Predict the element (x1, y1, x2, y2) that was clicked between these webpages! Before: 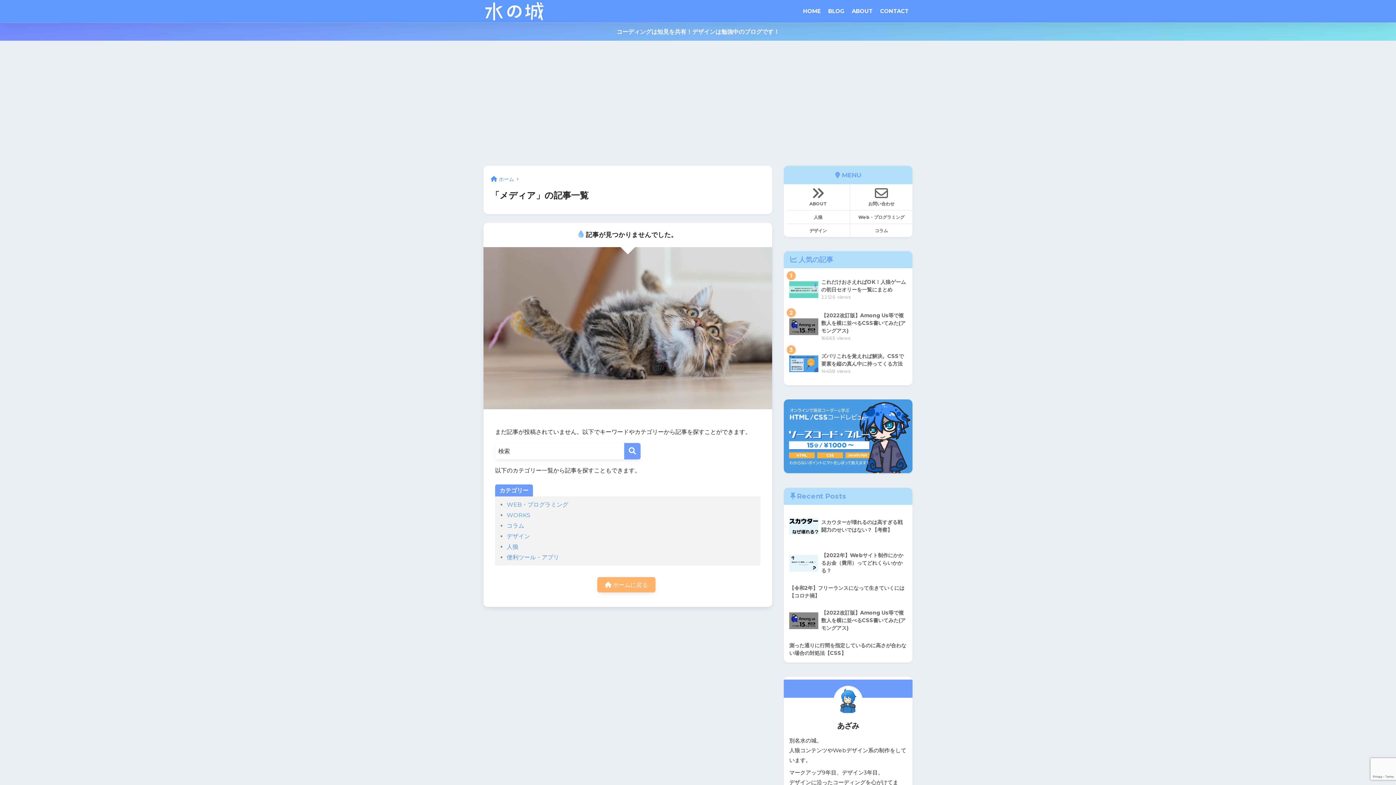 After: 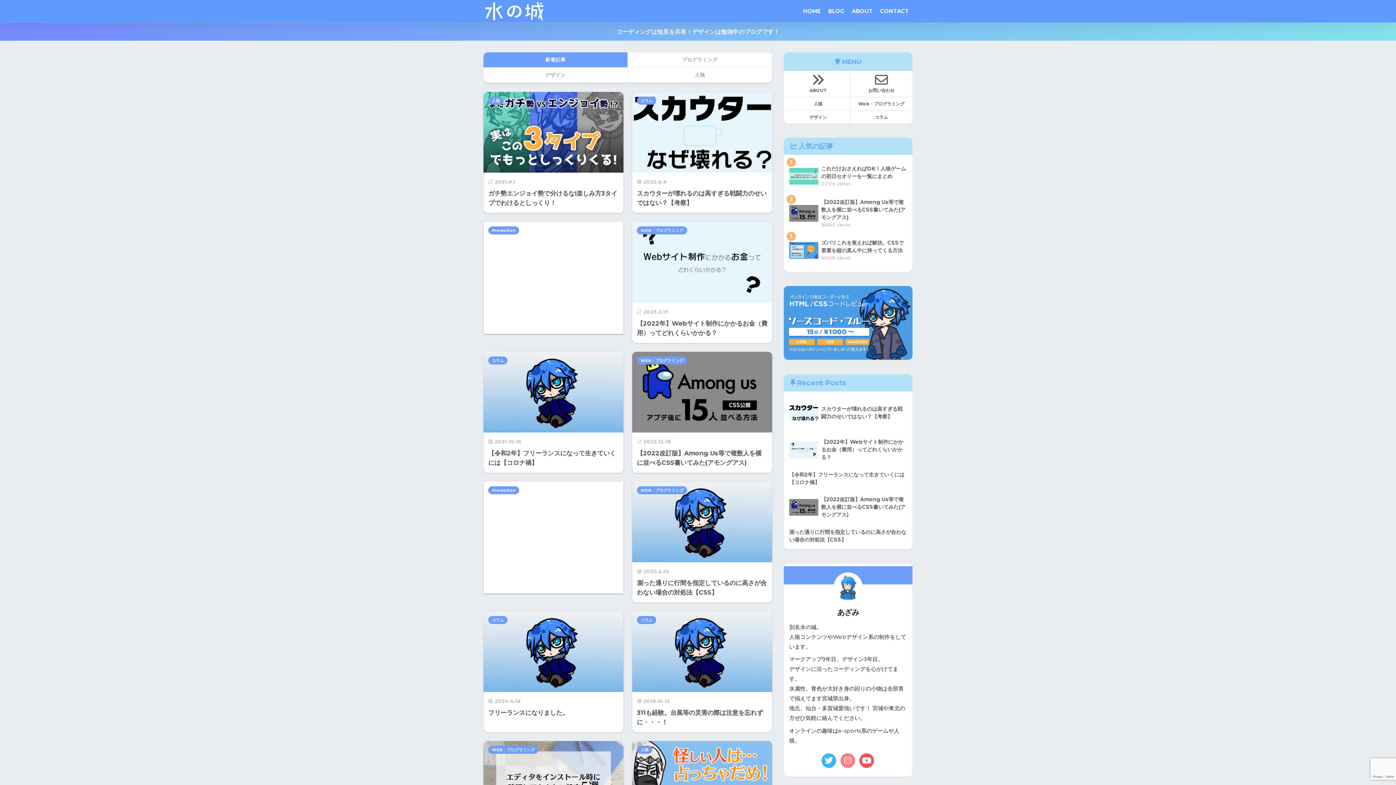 Action: bbox: (485, 6, 545, 16)